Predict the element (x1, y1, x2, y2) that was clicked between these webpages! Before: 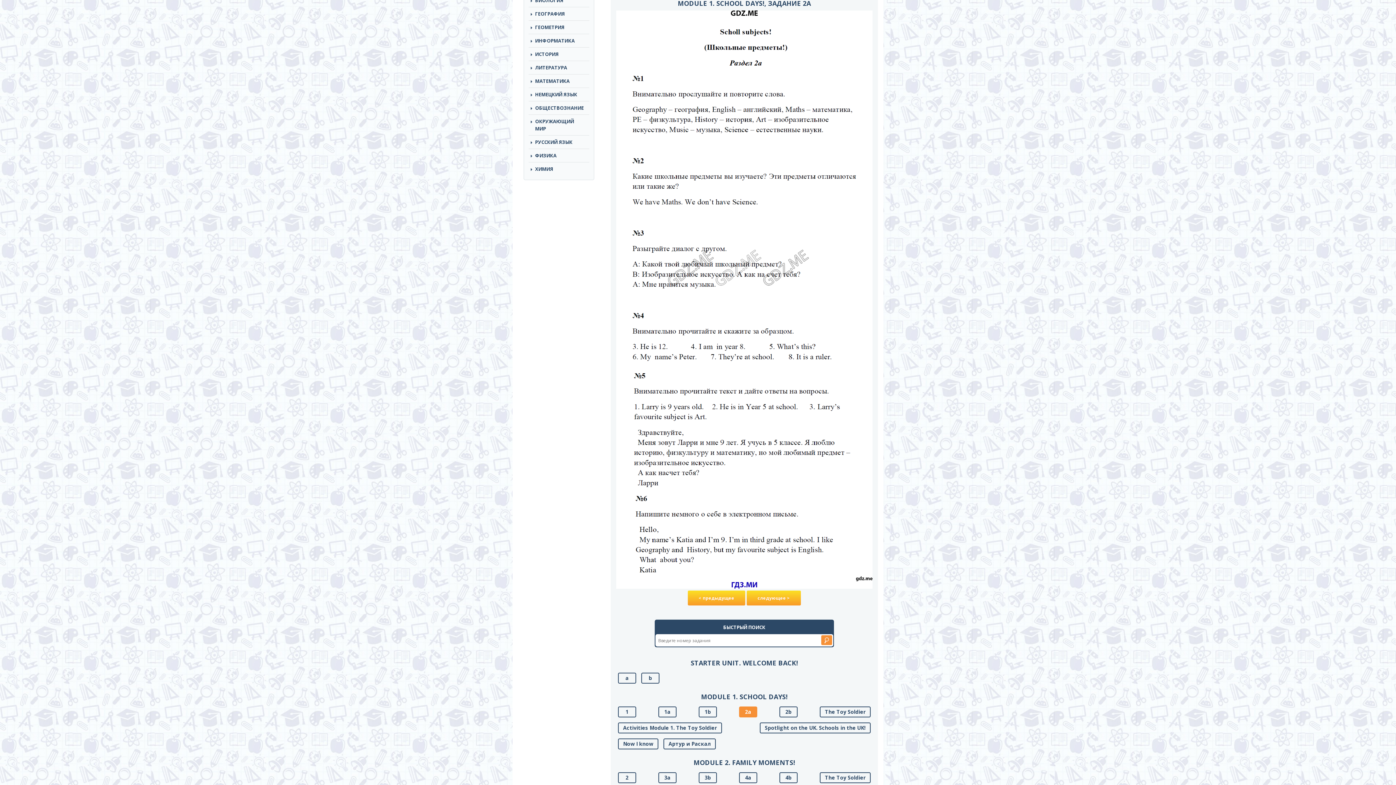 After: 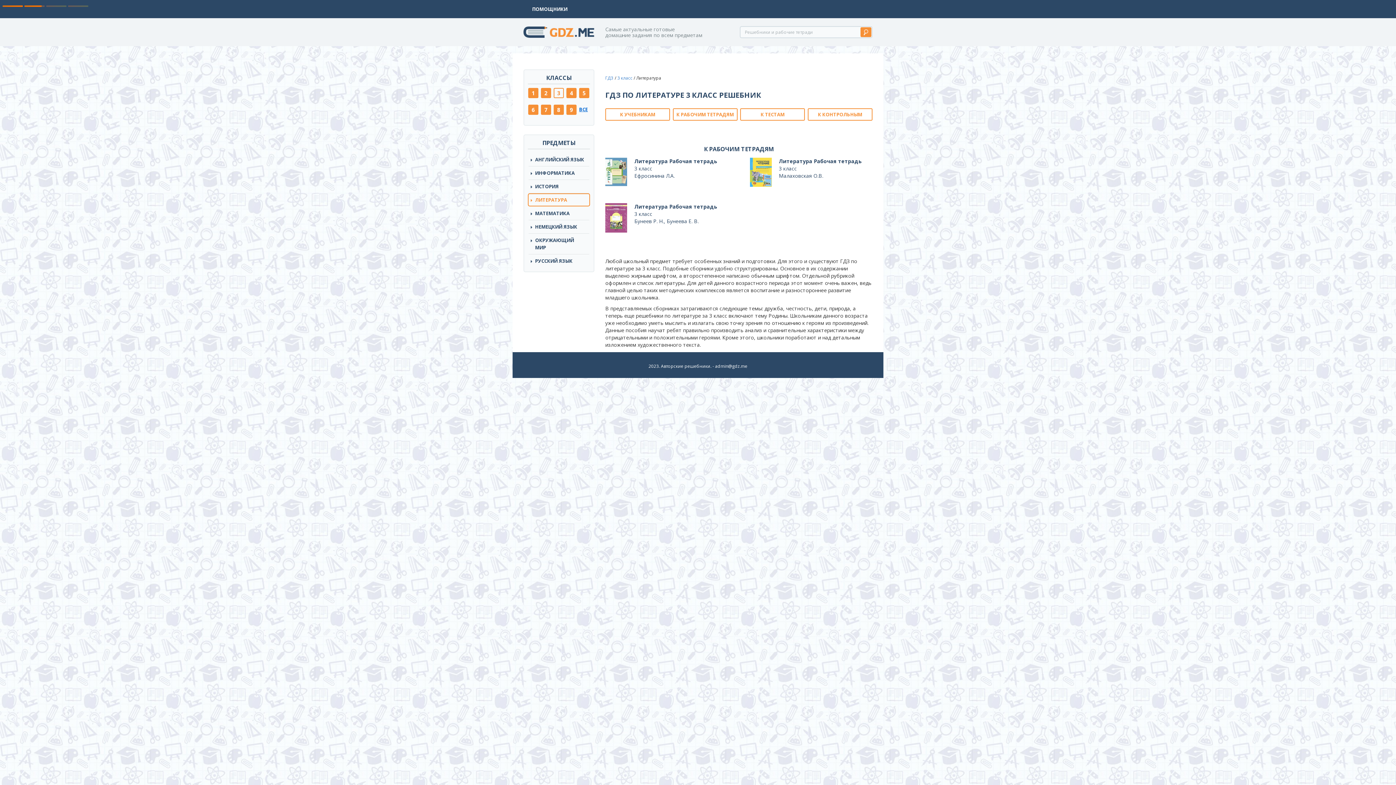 Action: label: ЛИТЕРАТУРА bbox: (528, 61, 590, 74)